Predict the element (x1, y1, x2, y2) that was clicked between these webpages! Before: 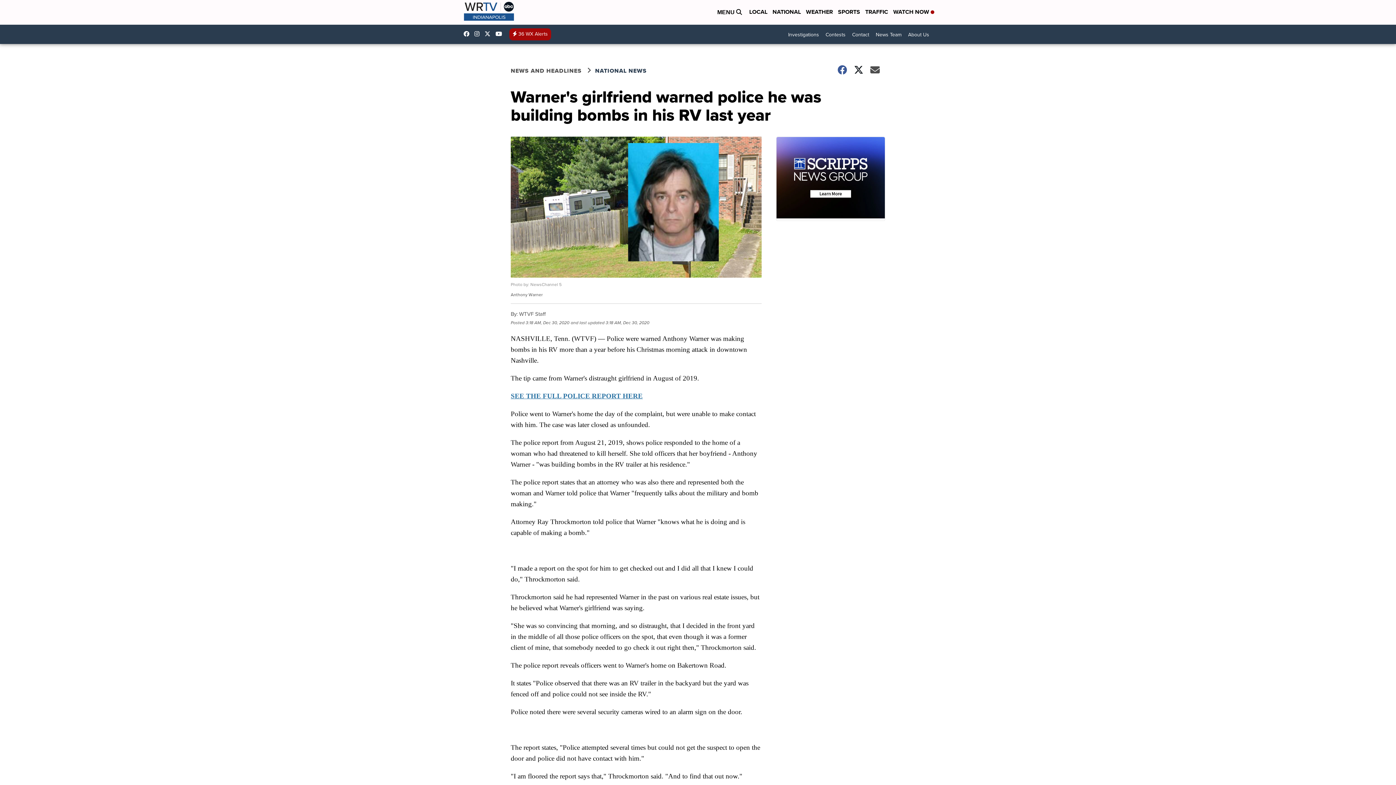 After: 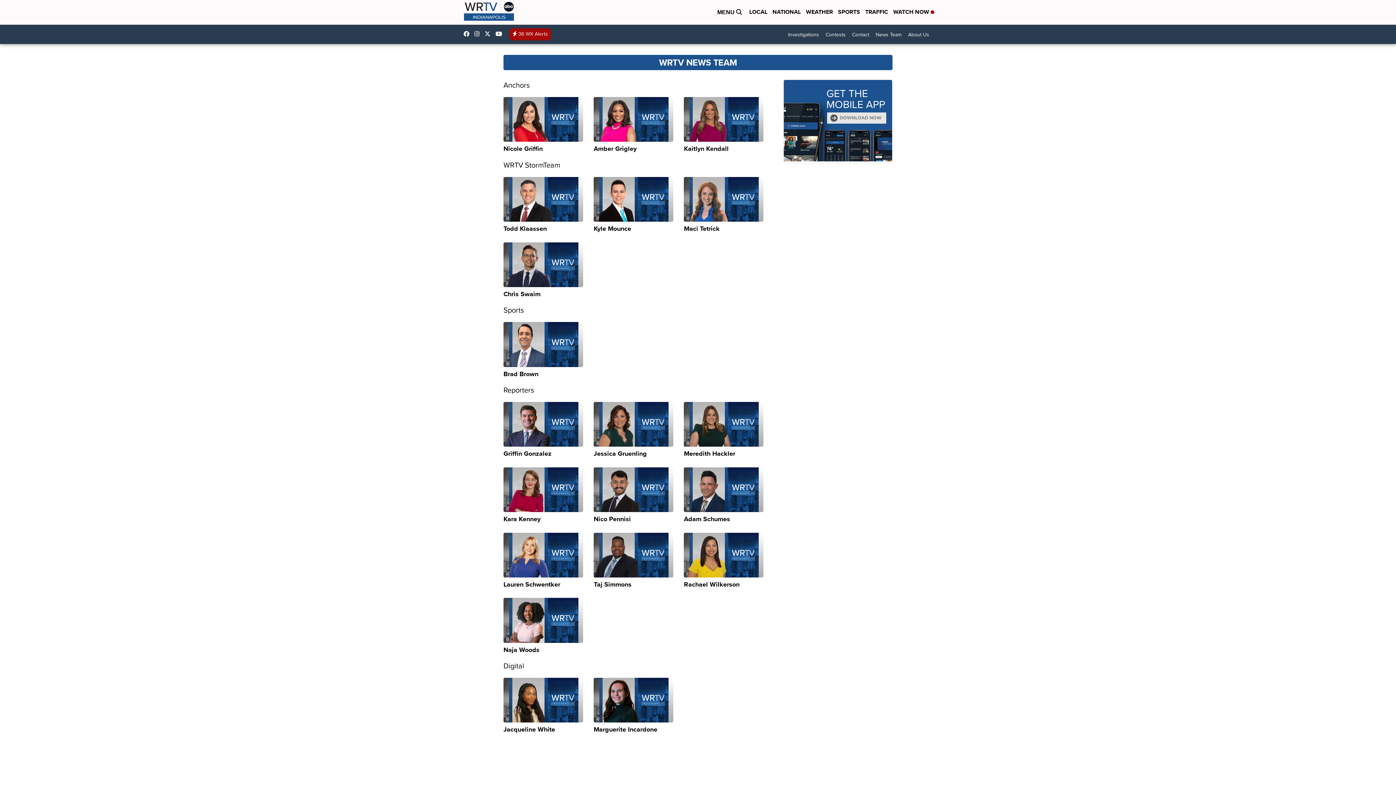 Action: bbox: (872, 28, 905, 41) label: News Team